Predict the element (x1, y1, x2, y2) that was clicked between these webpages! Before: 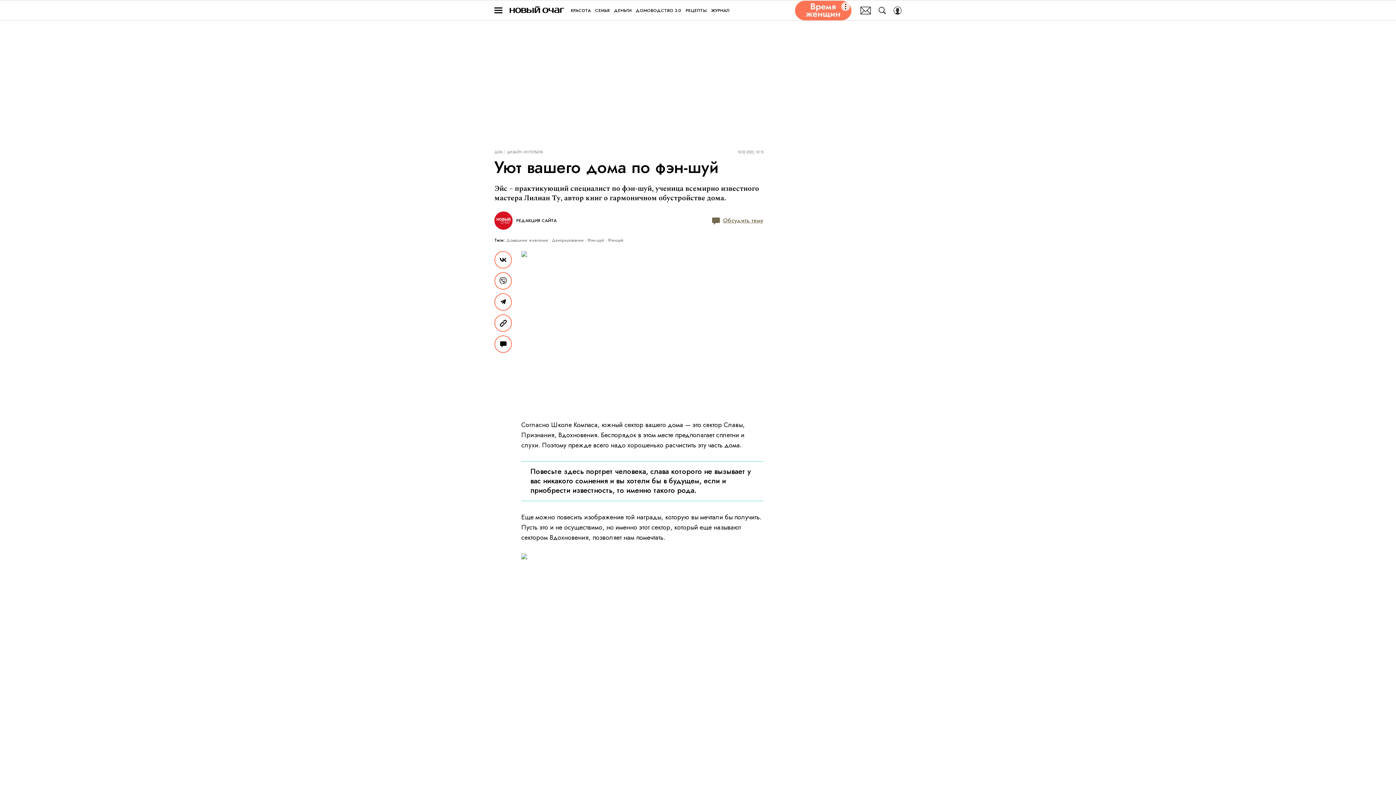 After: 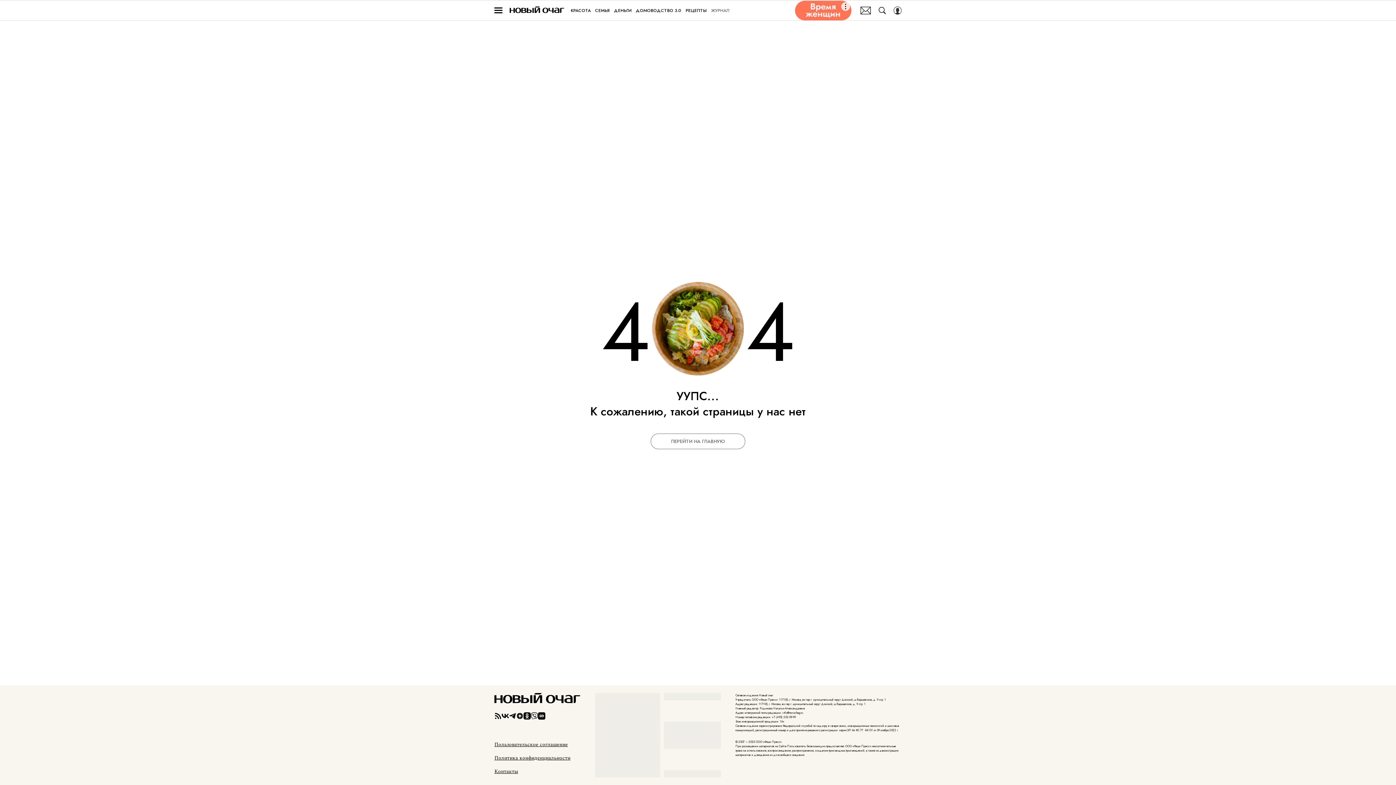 Action: bbox: (711, 6, 729, 14) label: ЖУРНАЛ